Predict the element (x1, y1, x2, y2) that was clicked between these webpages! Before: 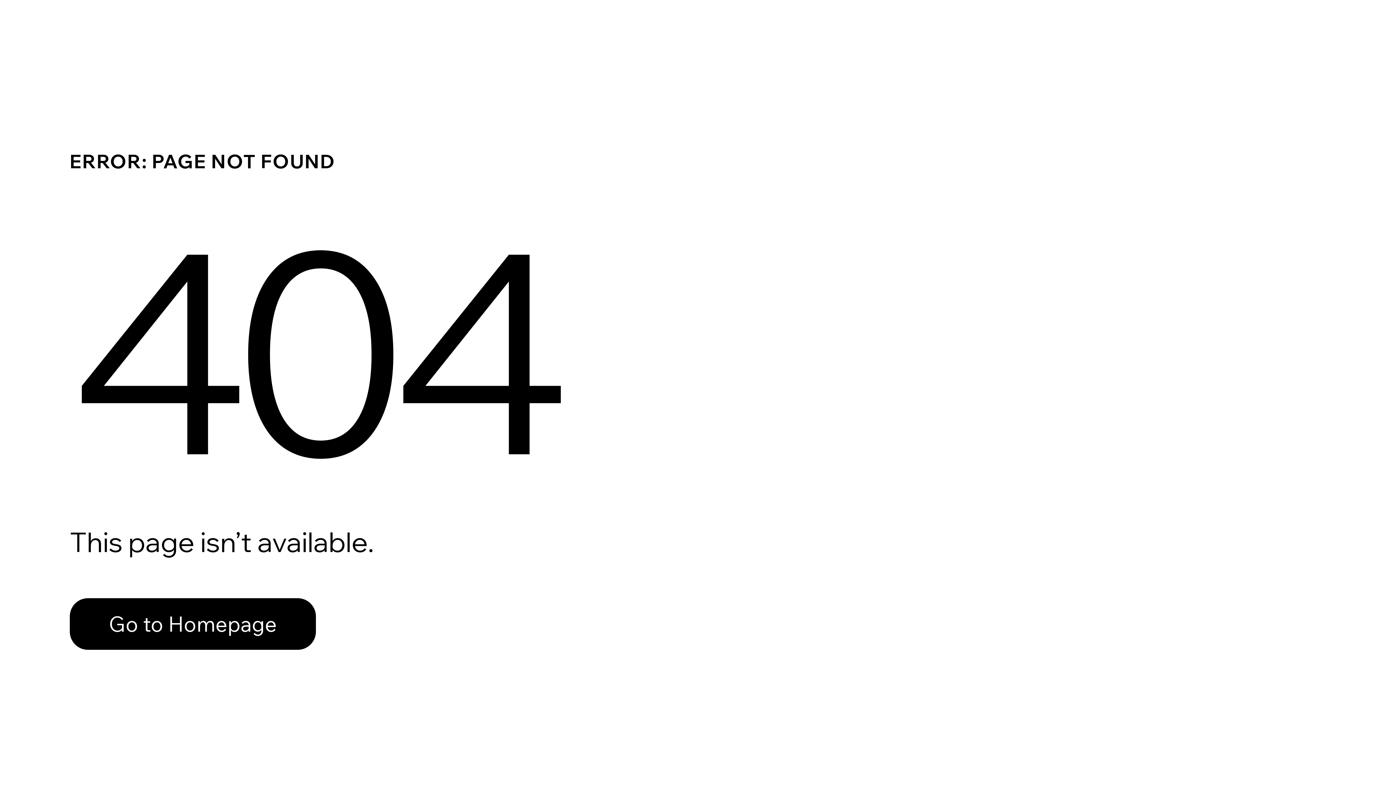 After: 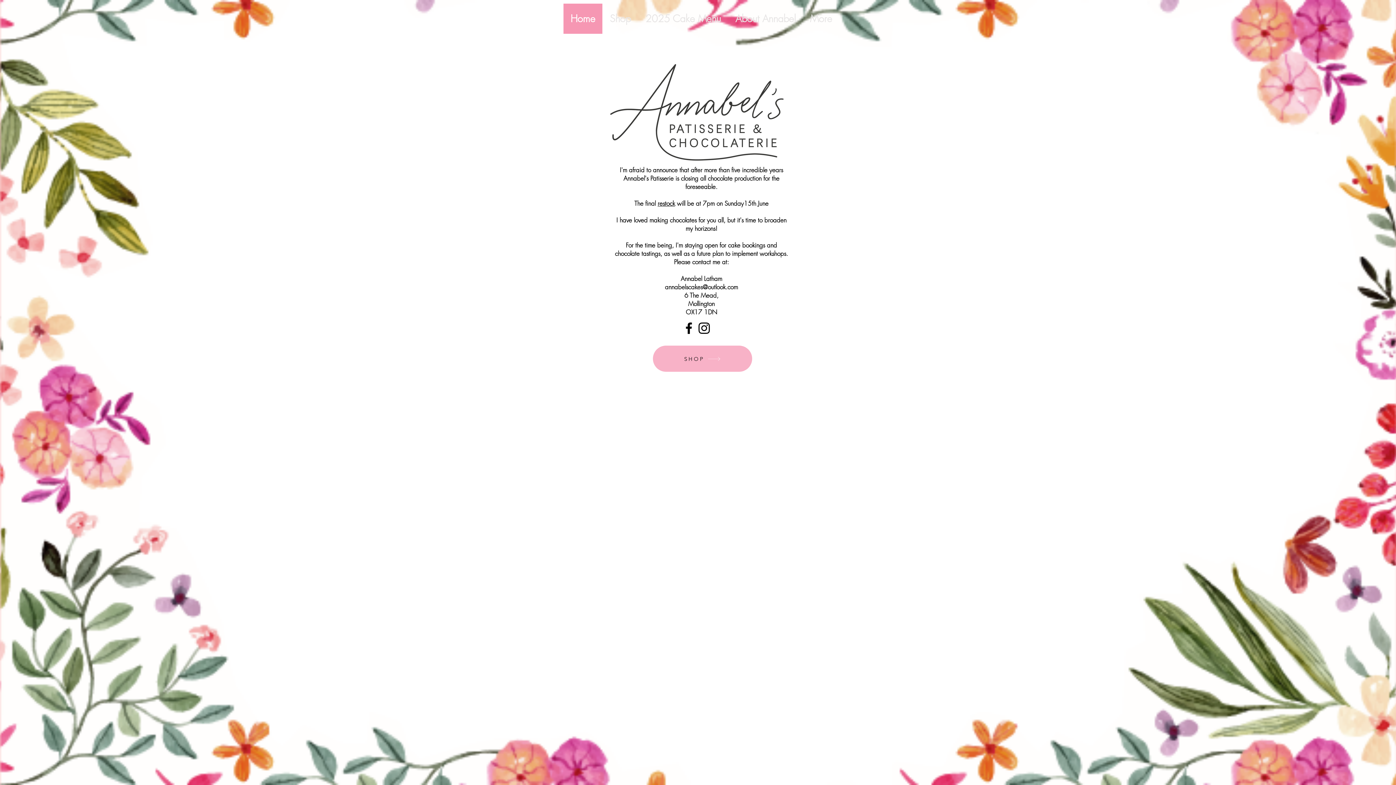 Action: label: Go to Homepage bbox: (69, 582, 768, 659)